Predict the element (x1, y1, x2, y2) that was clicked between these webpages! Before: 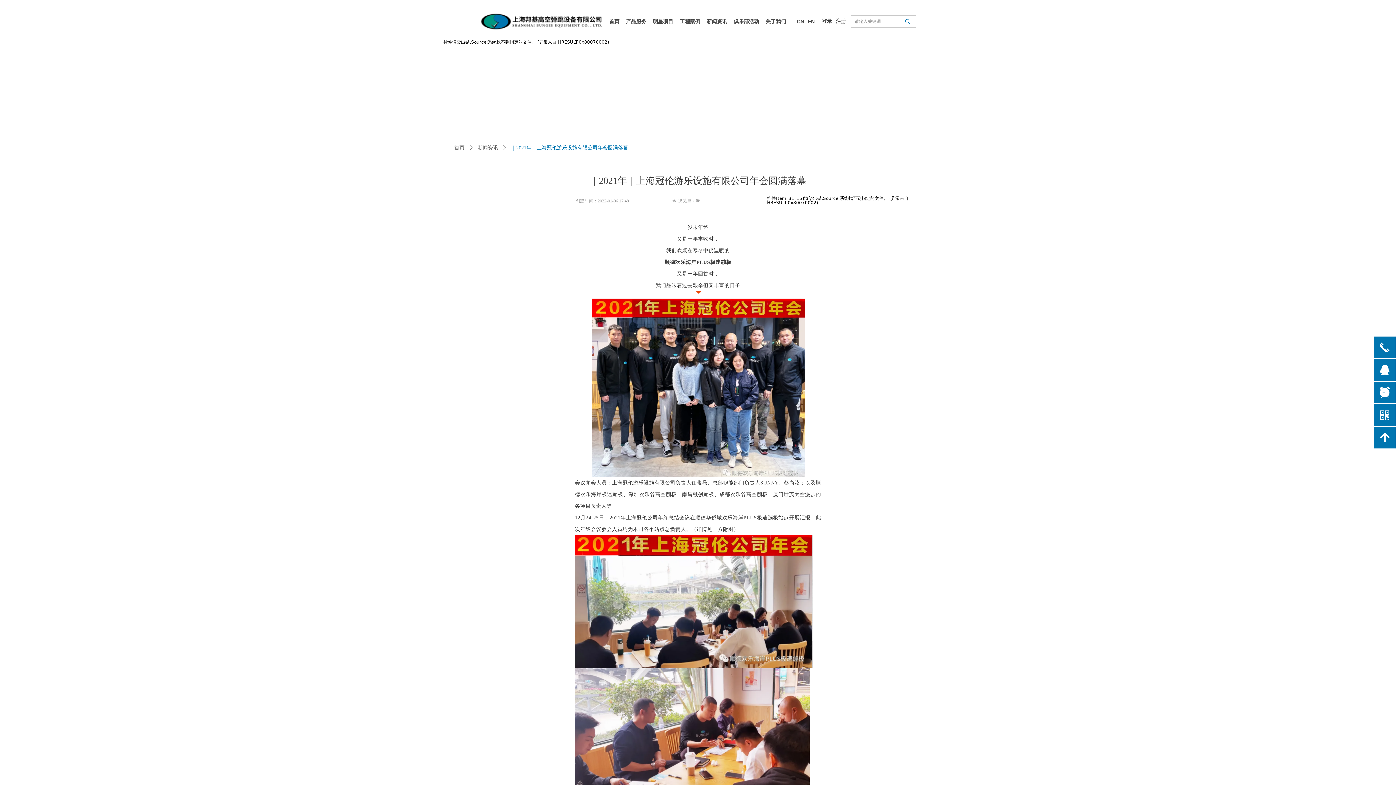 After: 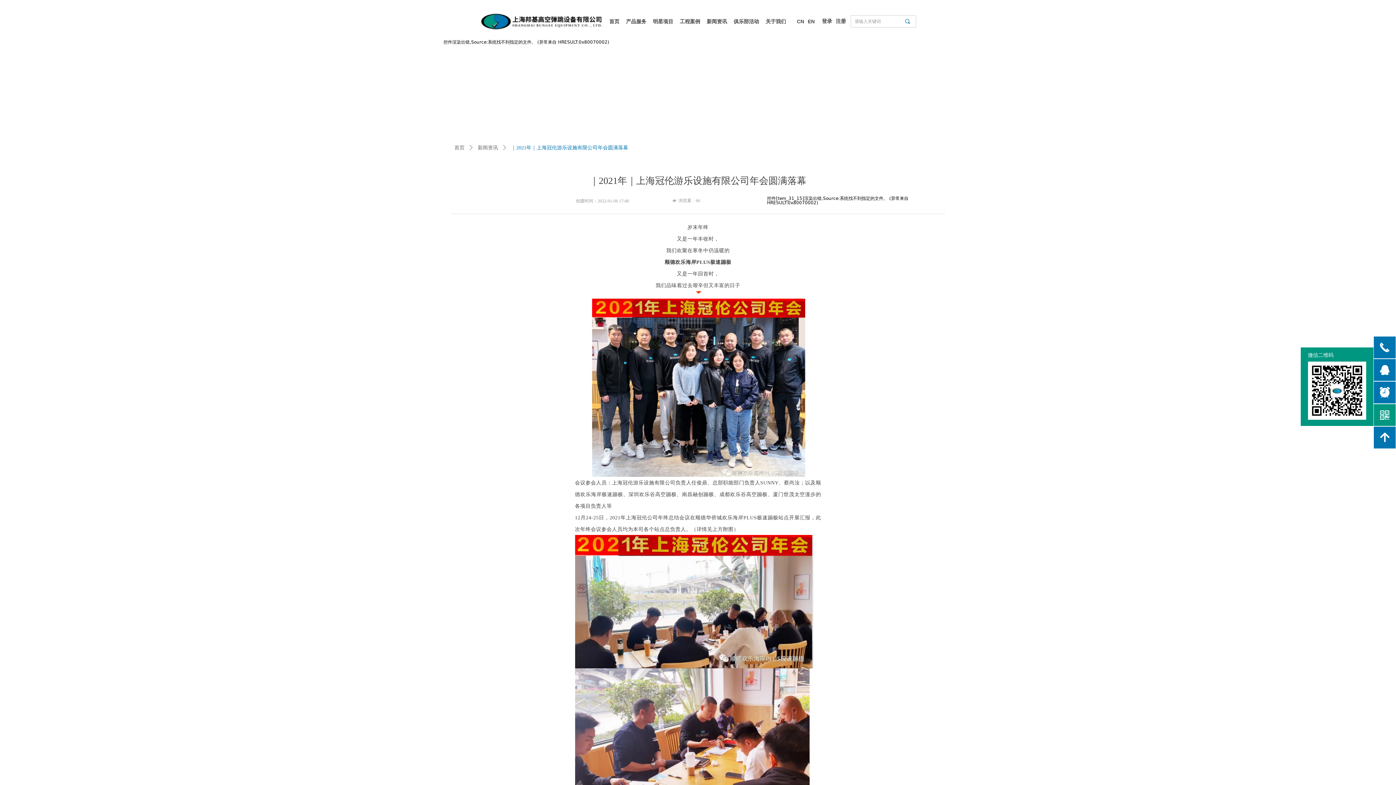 Action: label: 낃 bbox: (1373, 404, 1396, 426)